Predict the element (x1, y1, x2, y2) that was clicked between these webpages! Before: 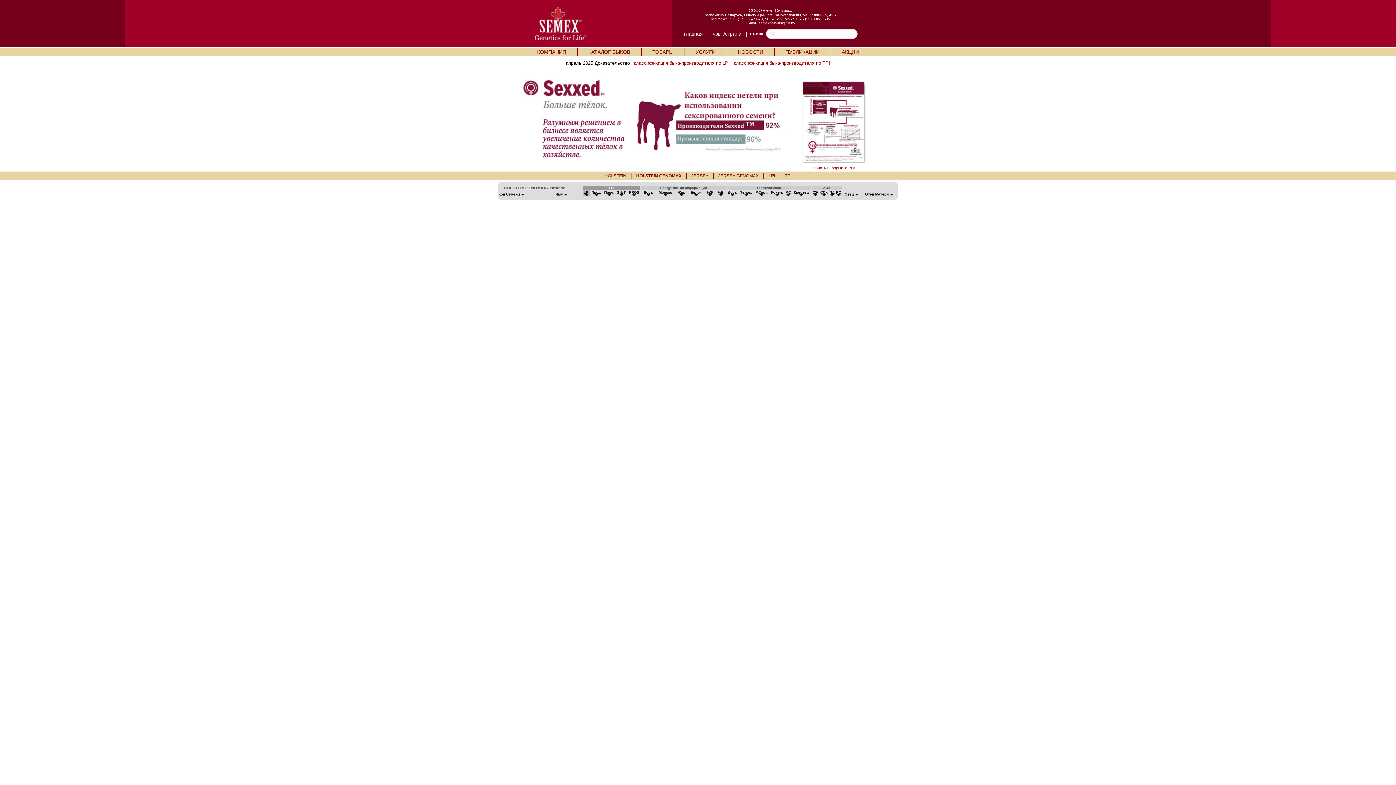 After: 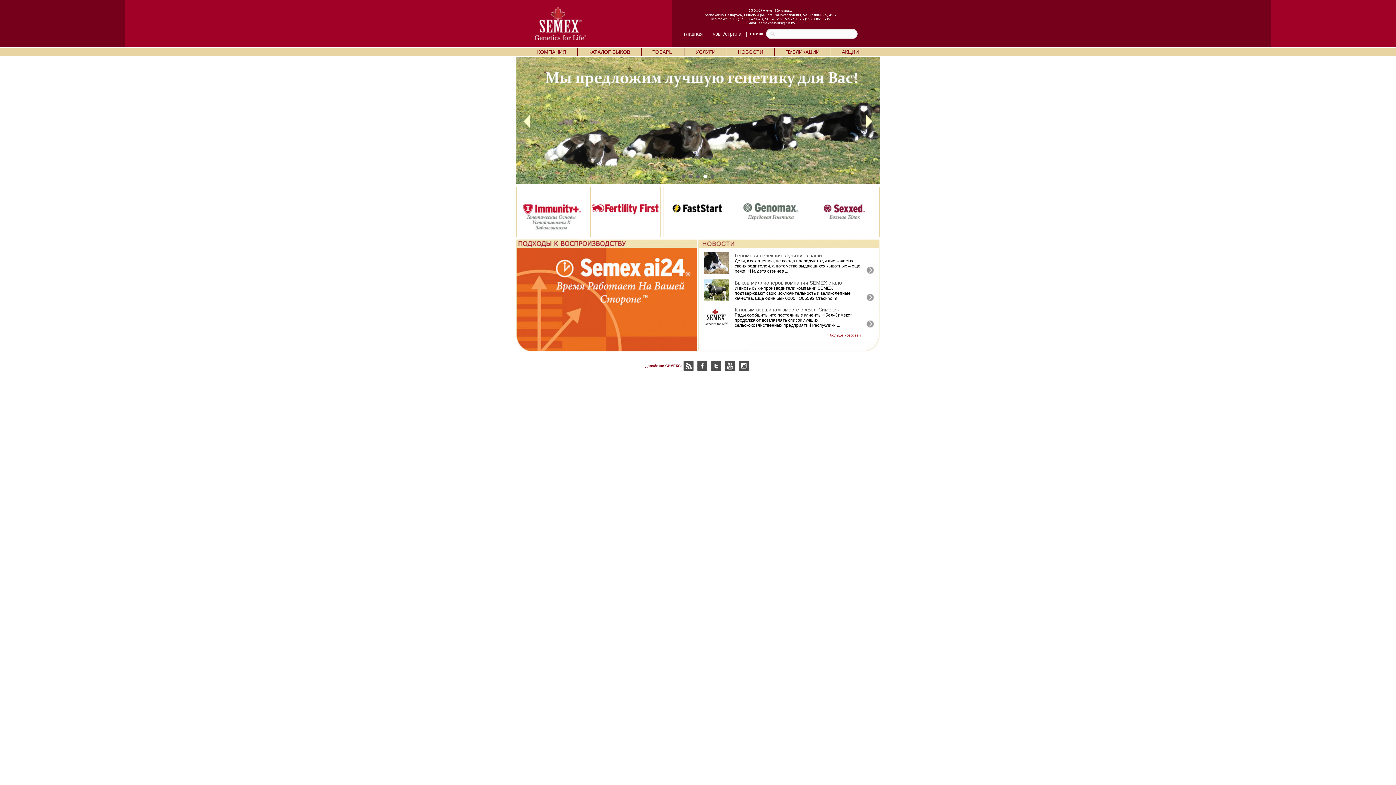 Action: label: главная bbox: (684, 30, 703, 36)